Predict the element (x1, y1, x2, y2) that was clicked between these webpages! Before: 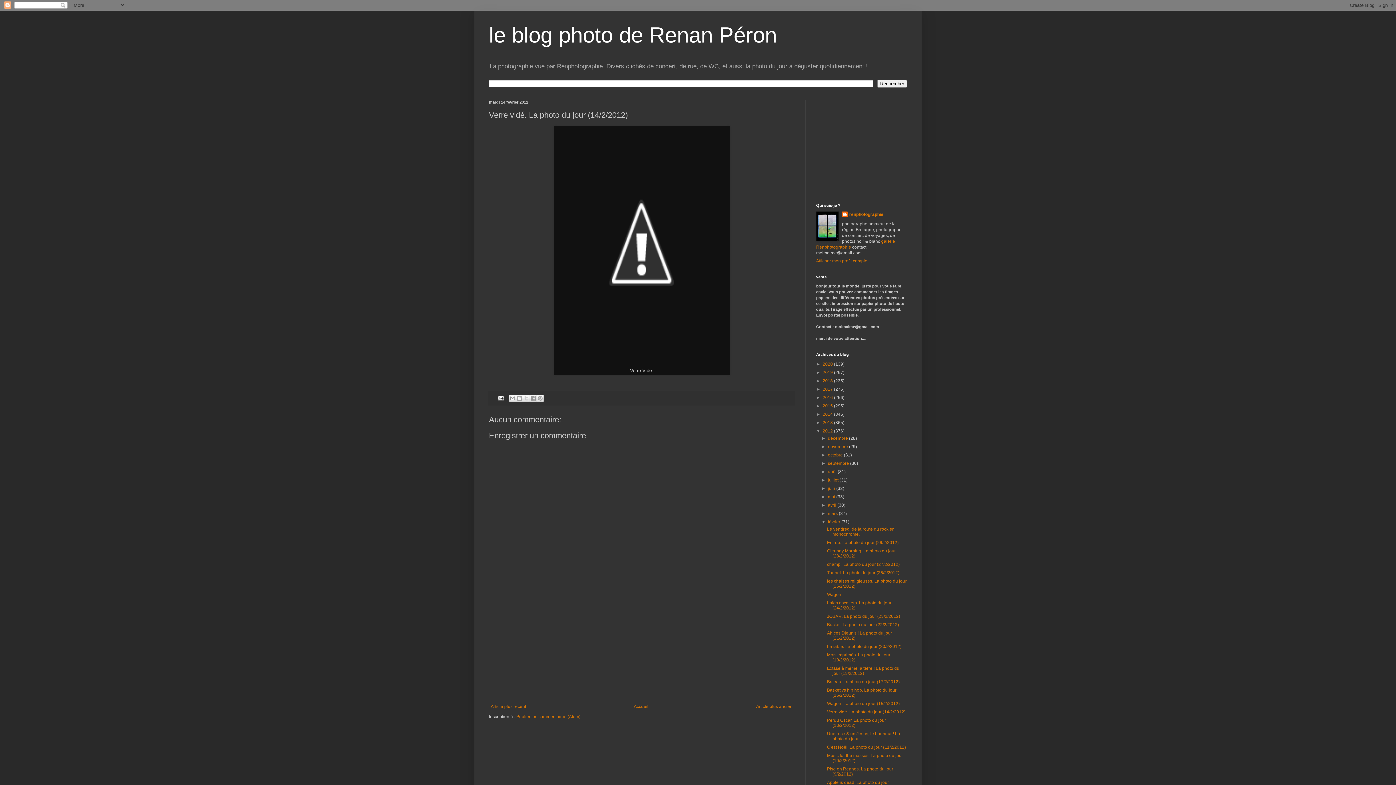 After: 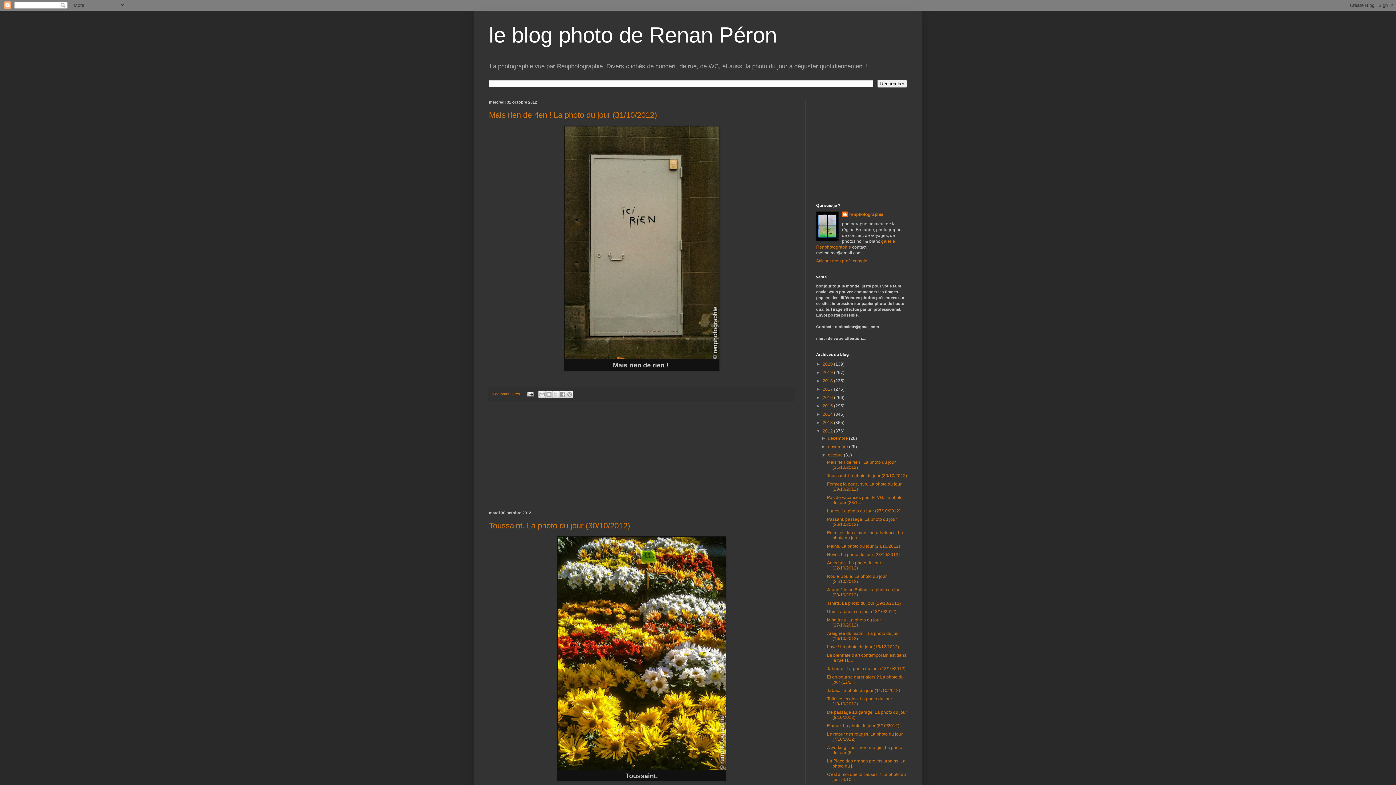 Action: bbox: (828, 452, 844, 457) label: octobre 